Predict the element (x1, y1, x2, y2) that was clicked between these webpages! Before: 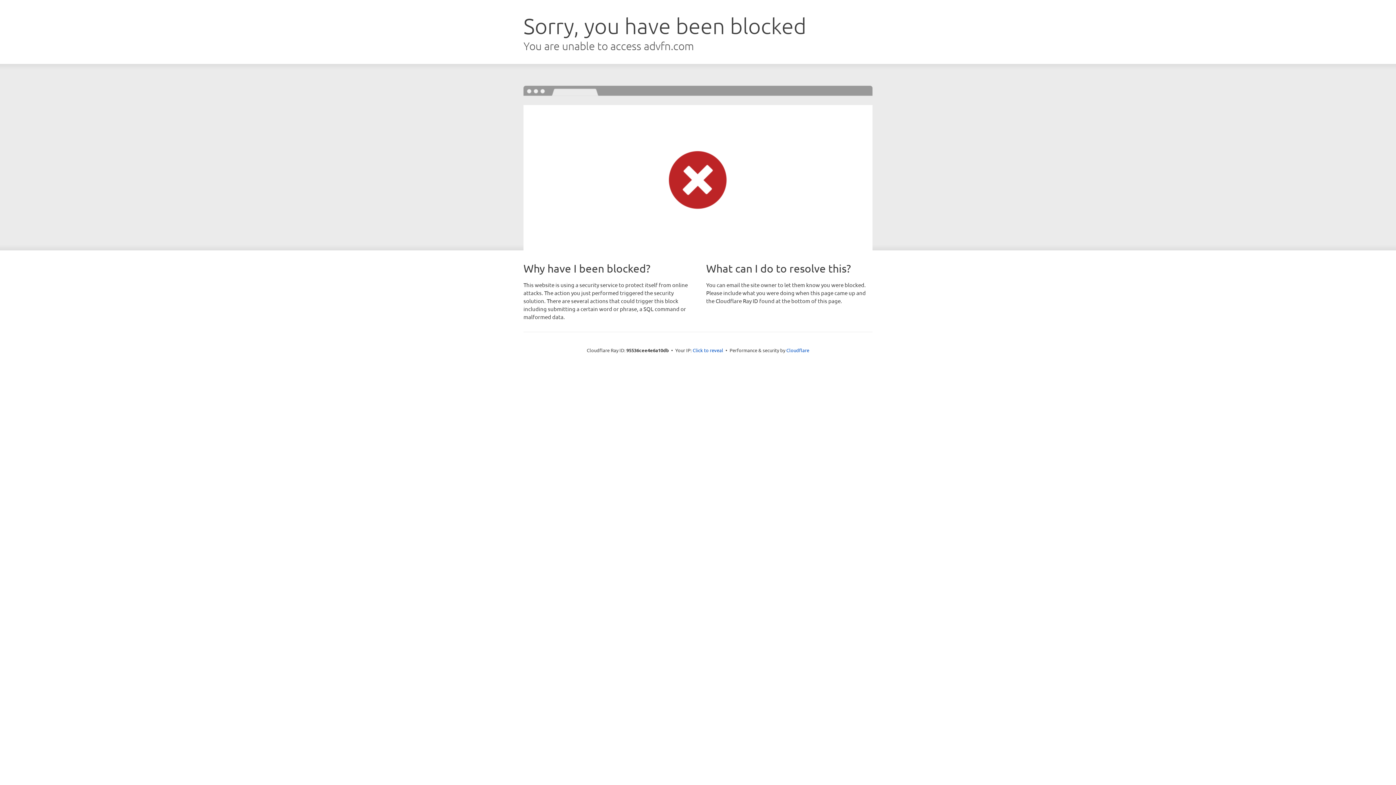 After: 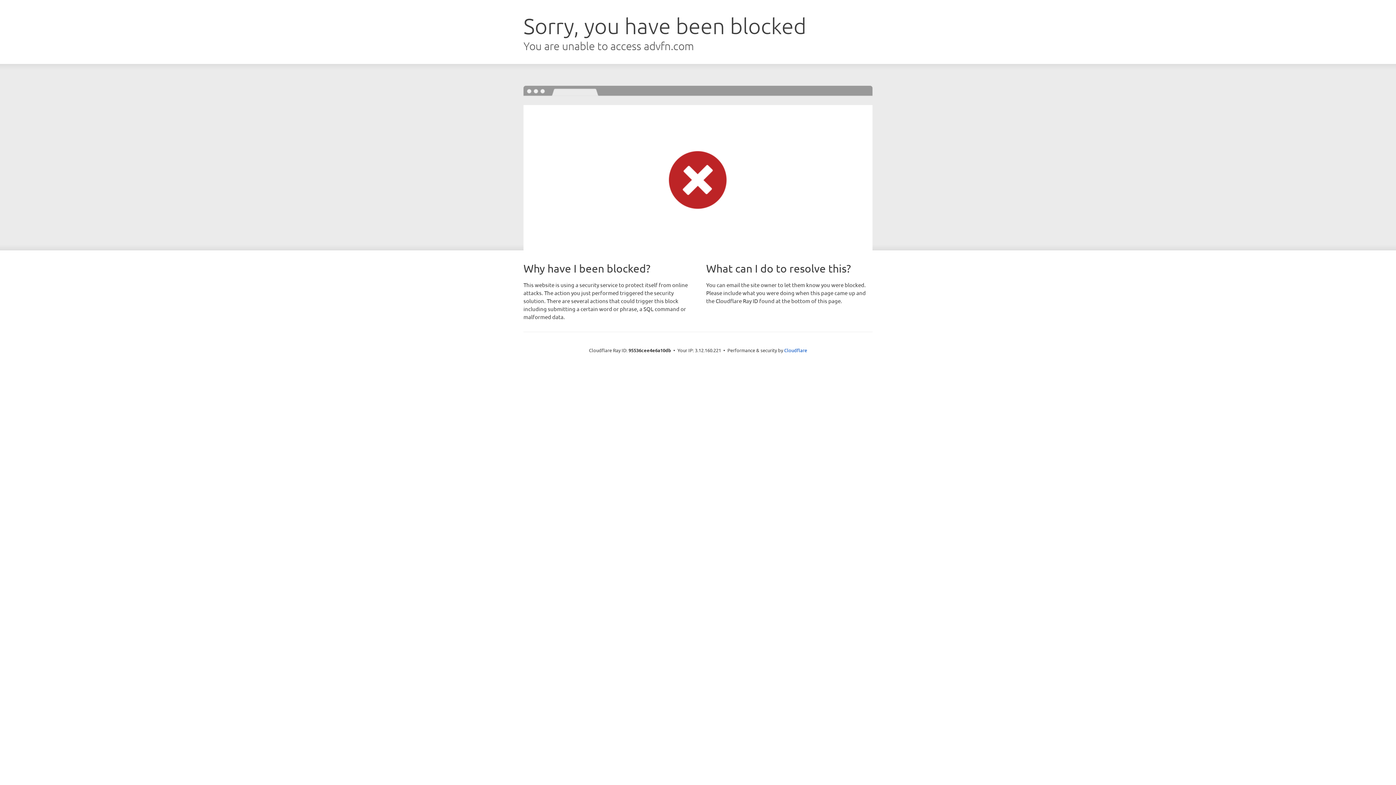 Action: label: Click to reveal bbox: (692, 346, 723, 353)